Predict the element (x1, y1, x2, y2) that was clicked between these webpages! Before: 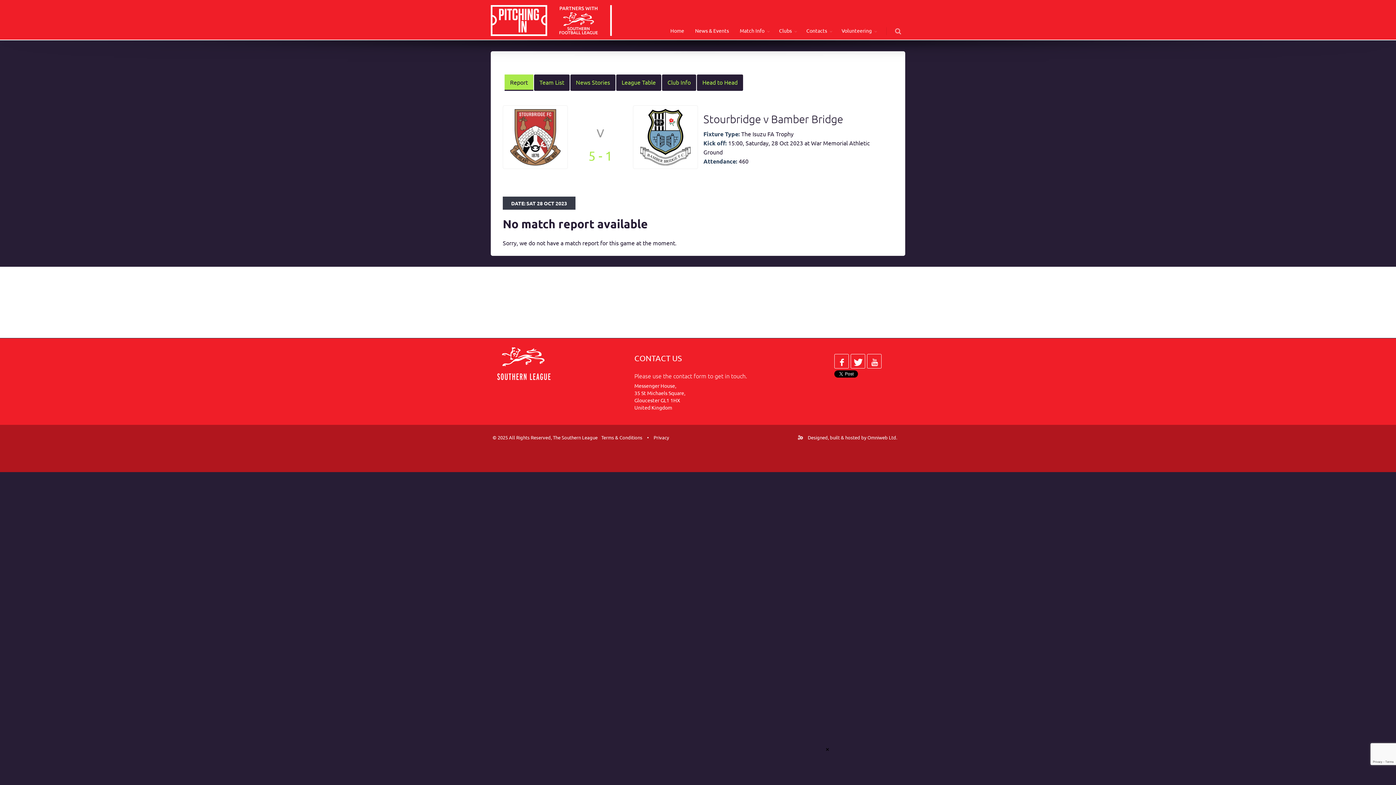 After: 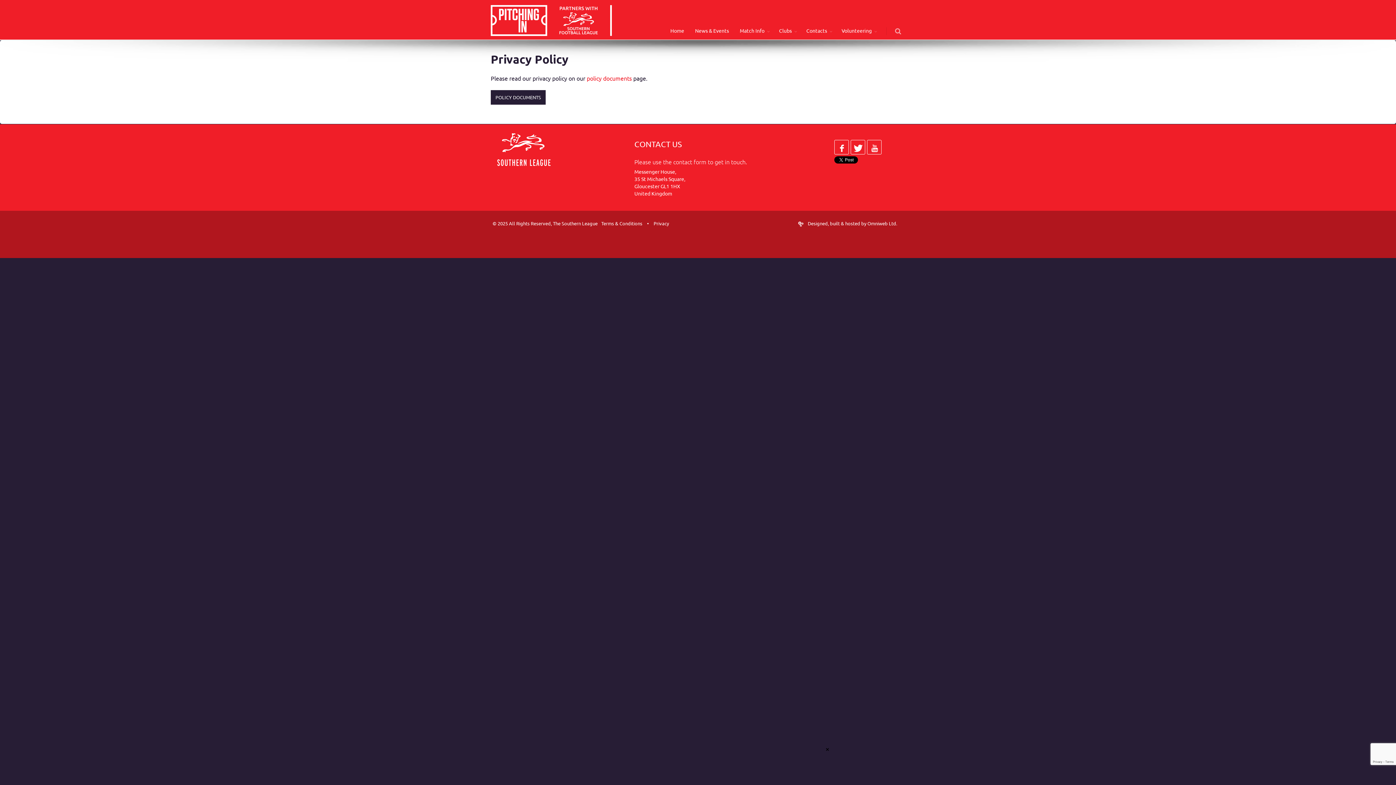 Action: bbox: (653, 434, 669, 440) label: Privacy